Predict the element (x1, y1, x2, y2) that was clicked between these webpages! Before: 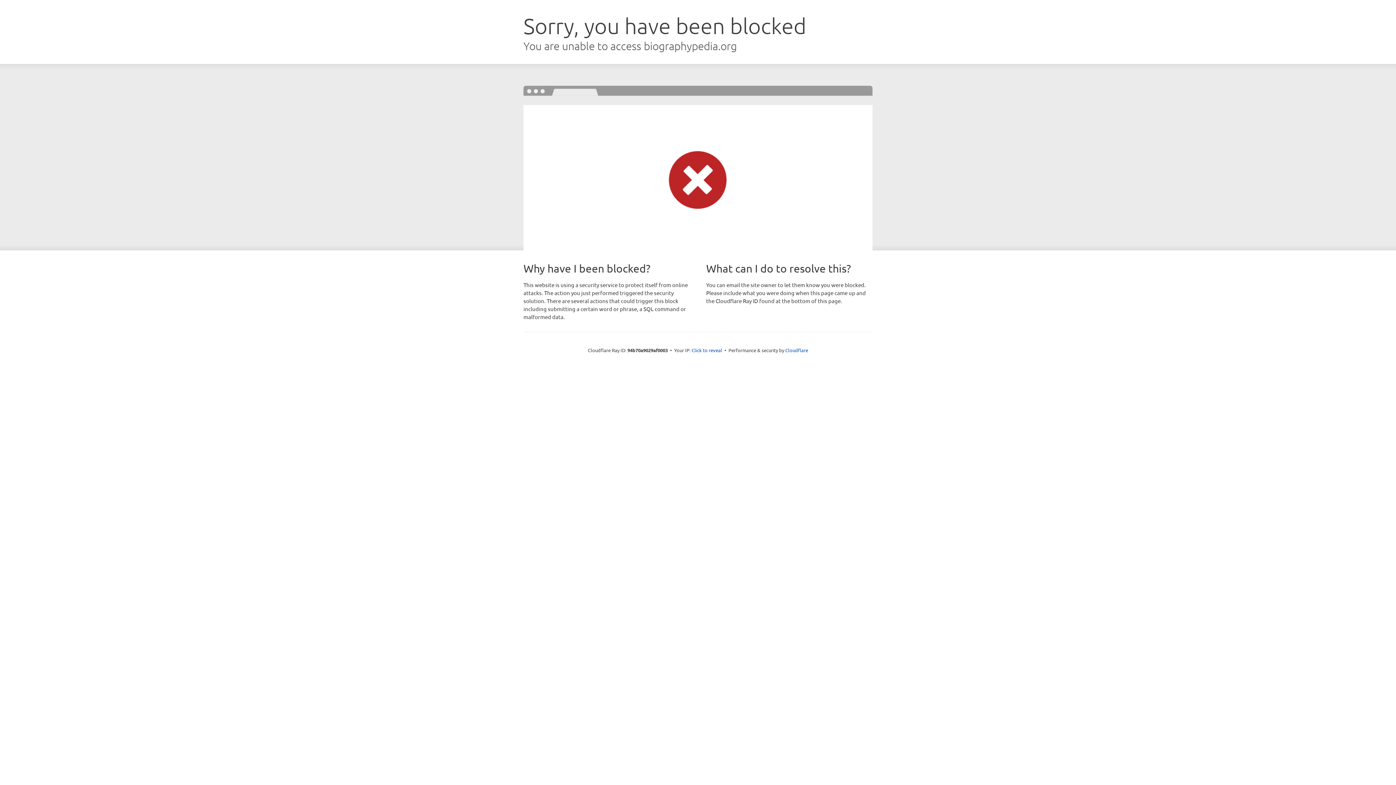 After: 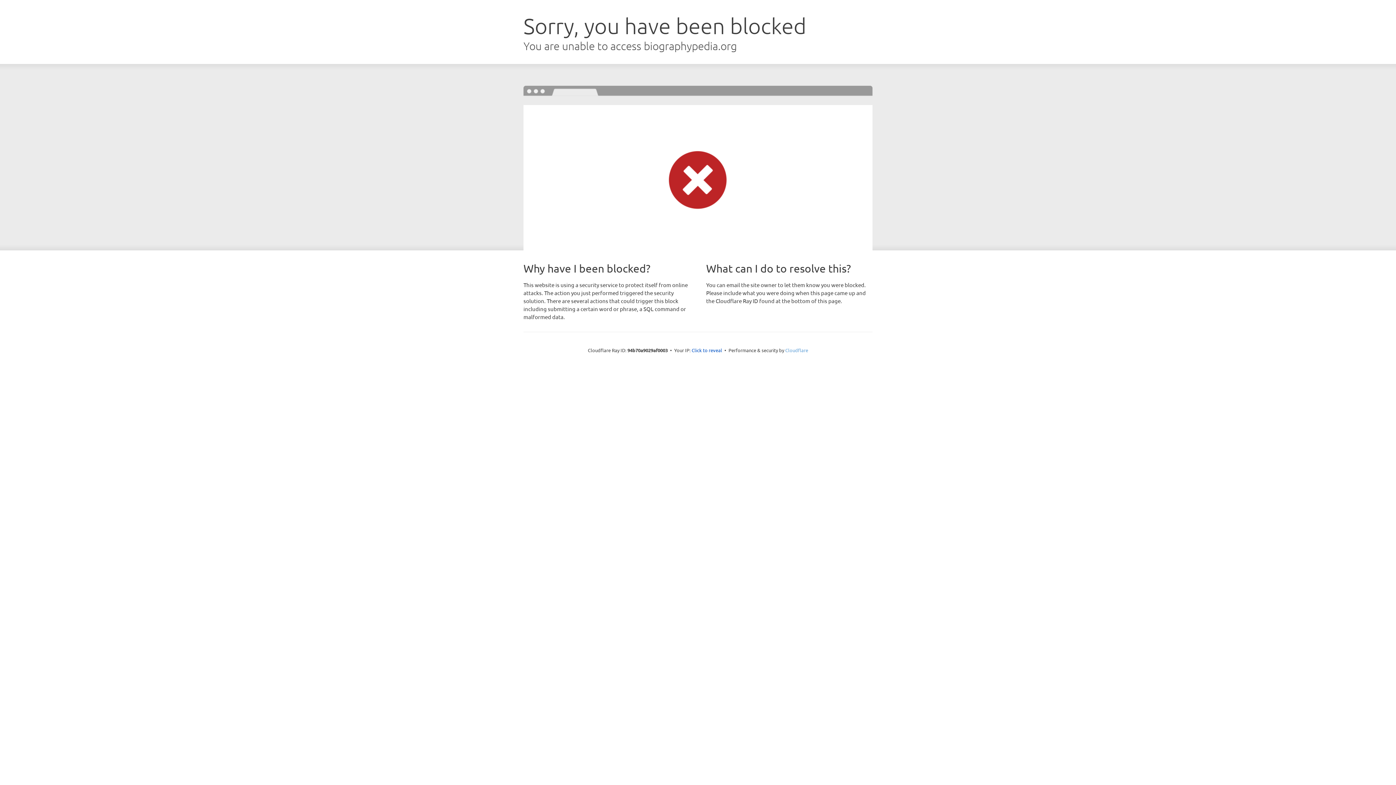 Action: label: Cloudflare bbox: (785, 347, 808, 353)